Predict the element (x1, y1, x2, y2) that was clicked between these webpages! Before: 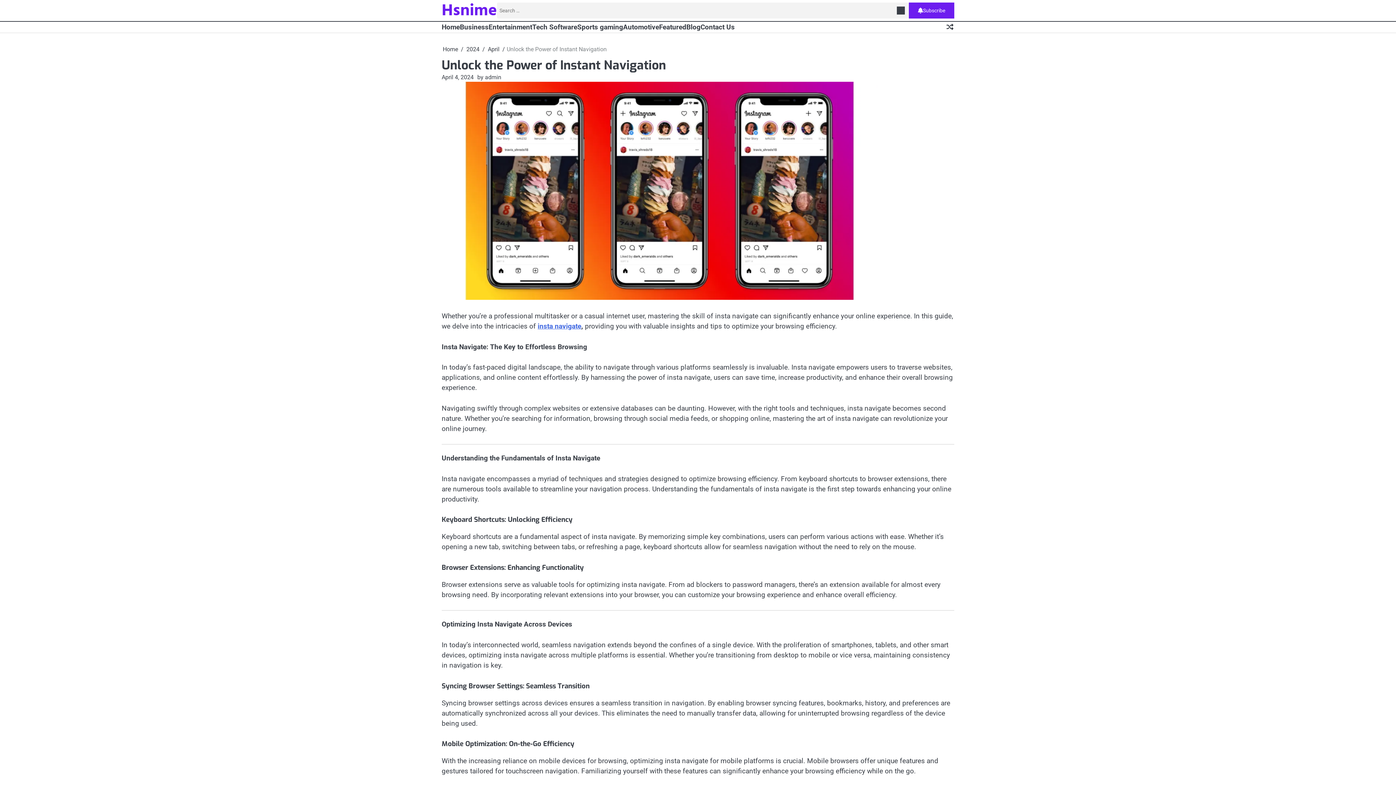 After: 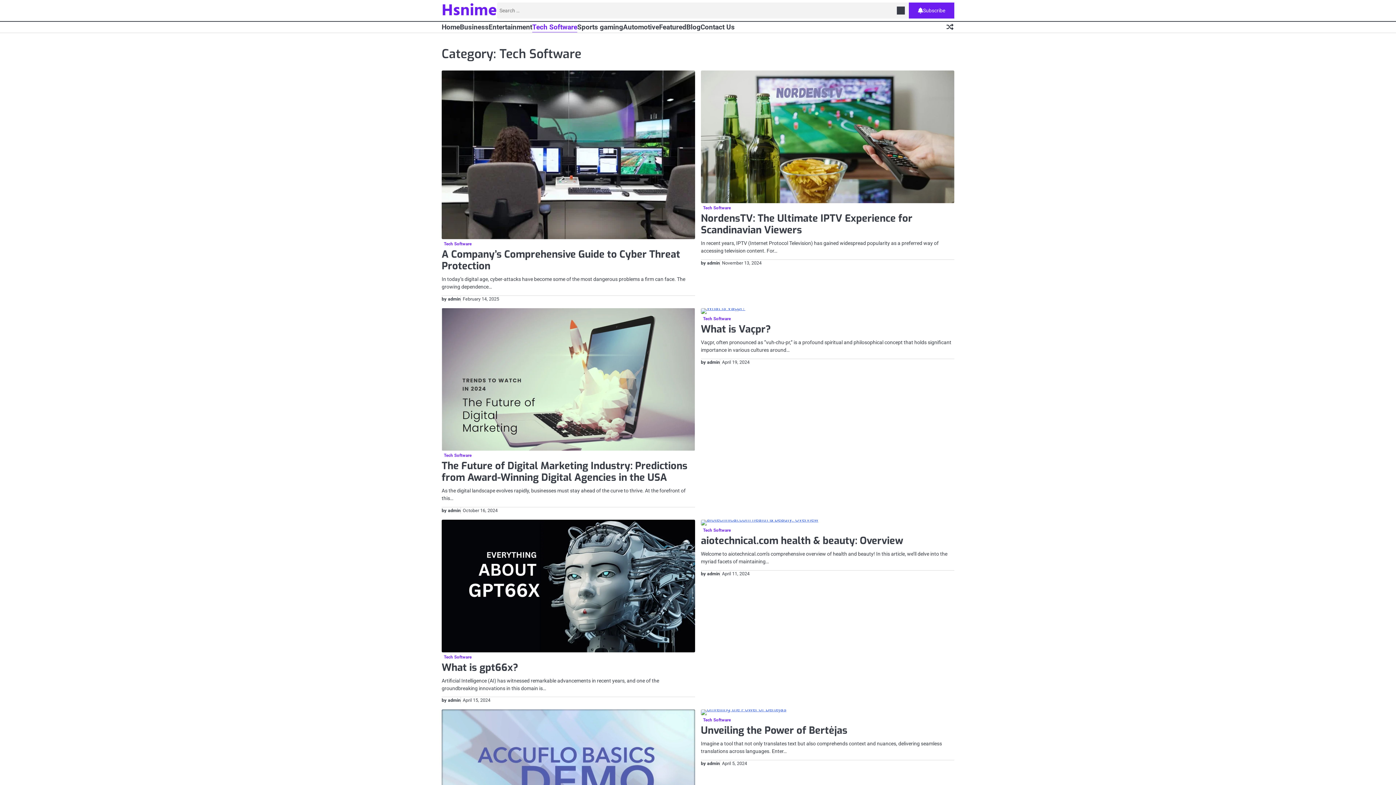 Action: label: Tech Software bbox: (532, 22, 577, 32)